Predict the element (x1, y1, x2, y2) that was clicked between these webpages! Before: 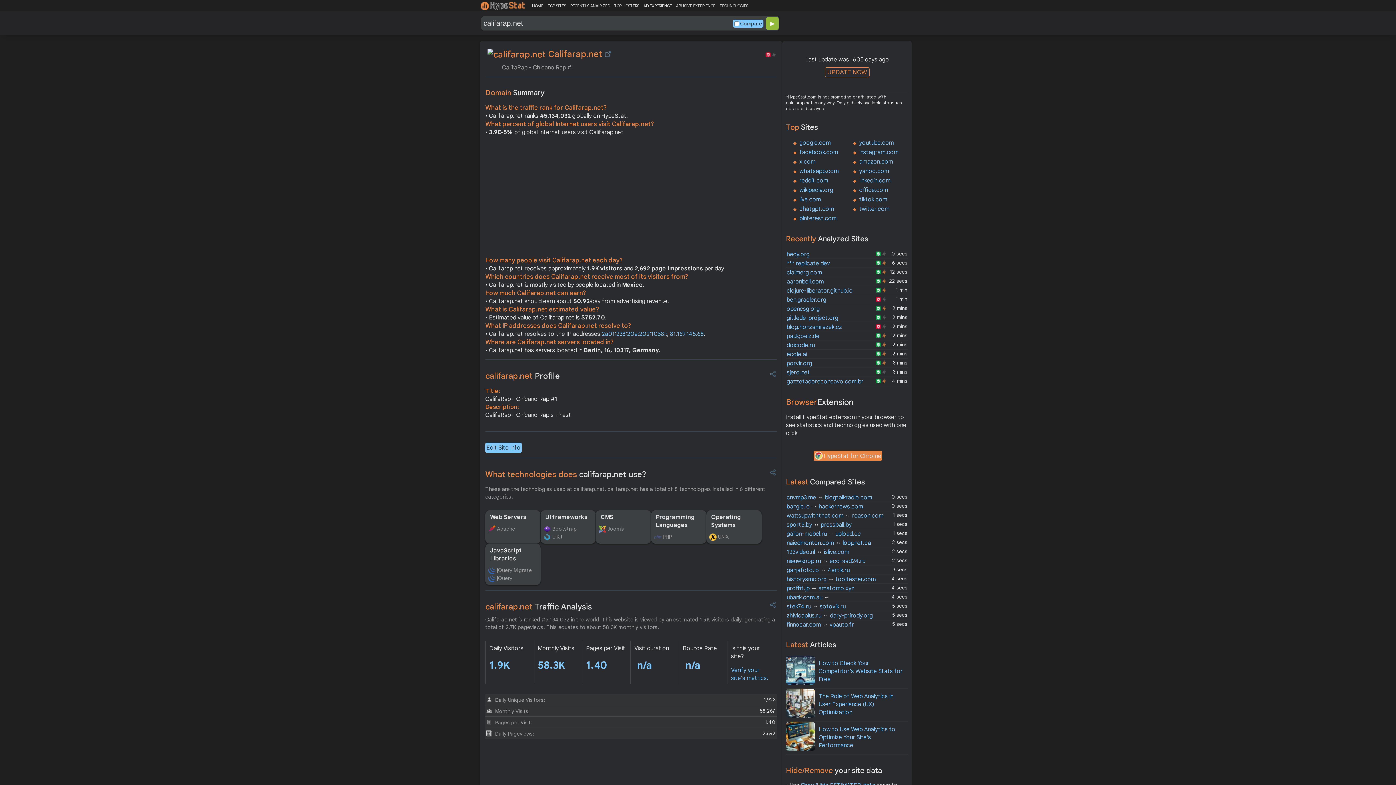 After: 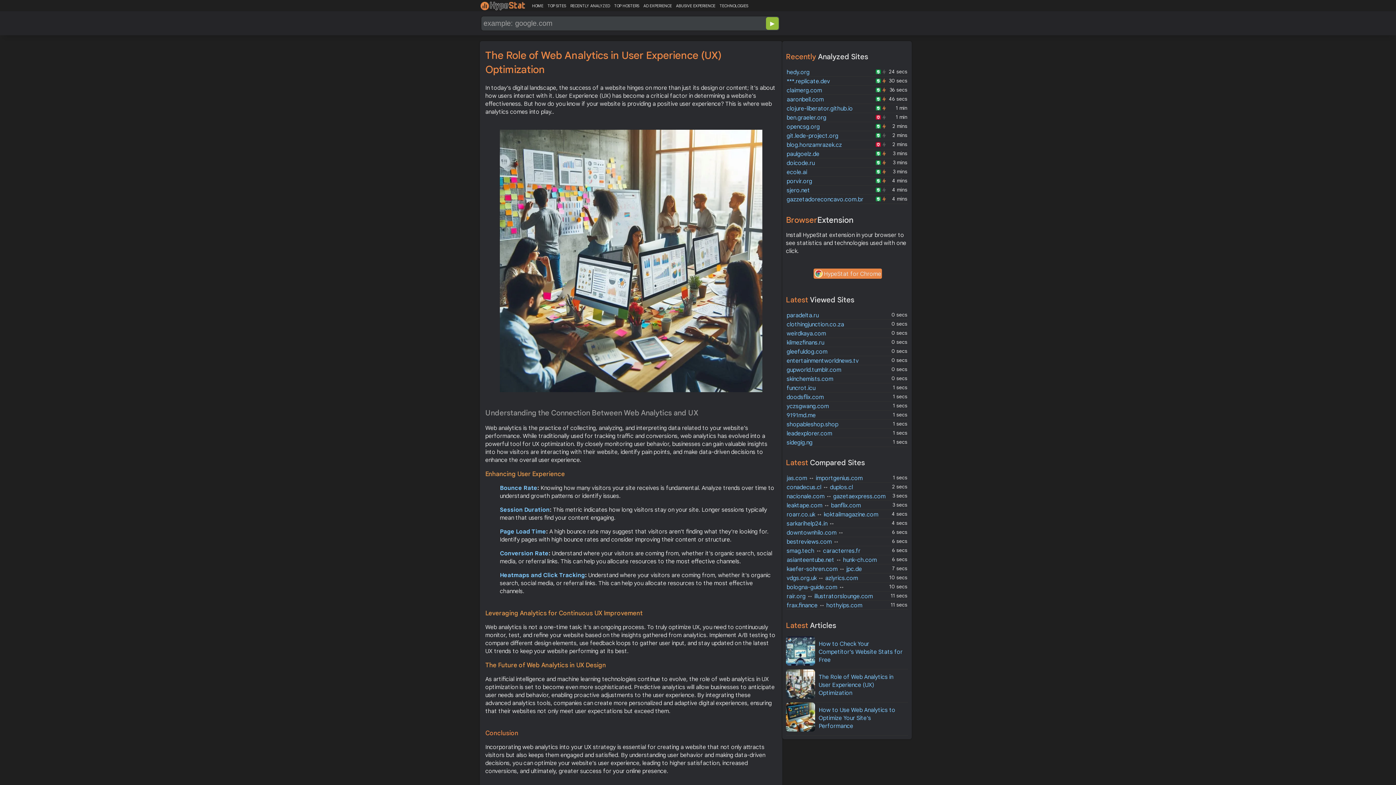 Action: bbox: (786, 699, 815, 706)